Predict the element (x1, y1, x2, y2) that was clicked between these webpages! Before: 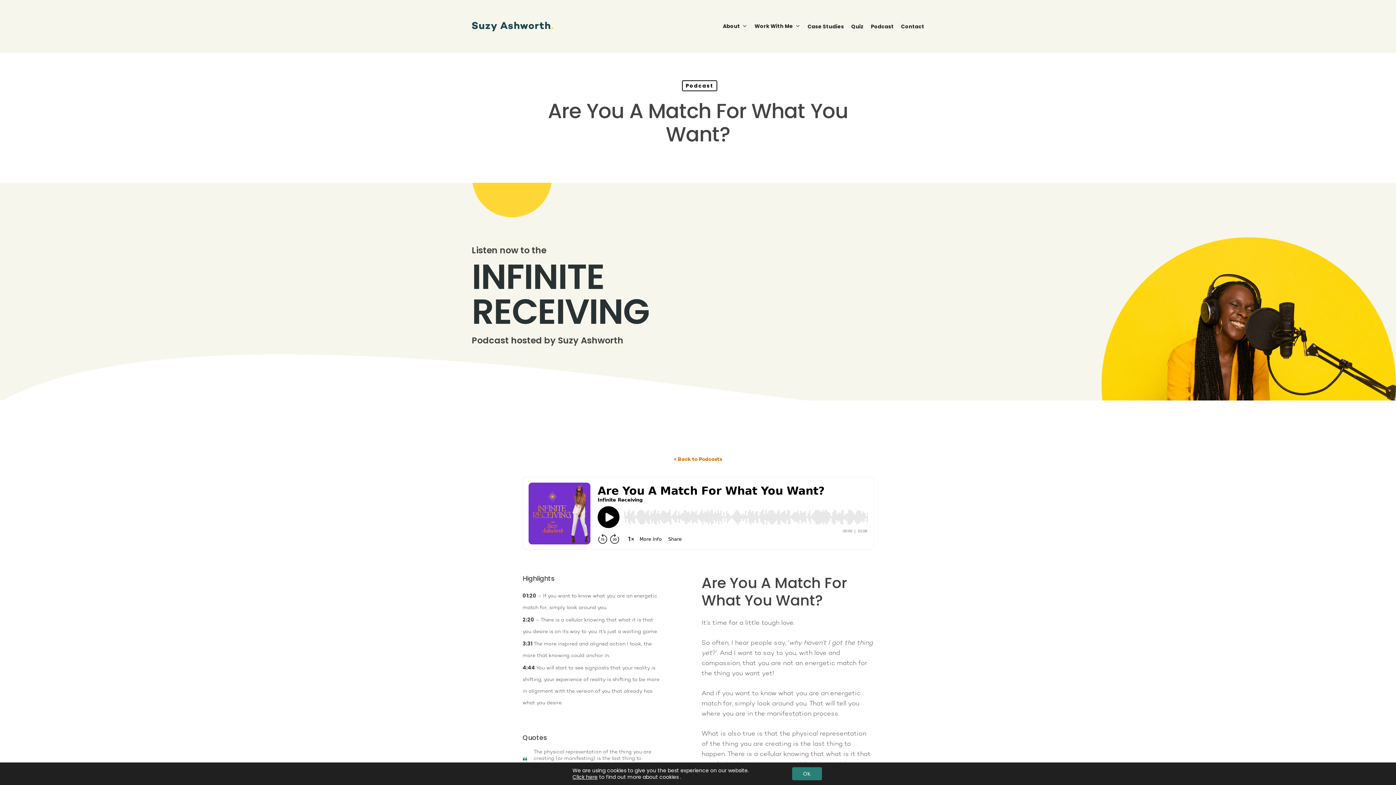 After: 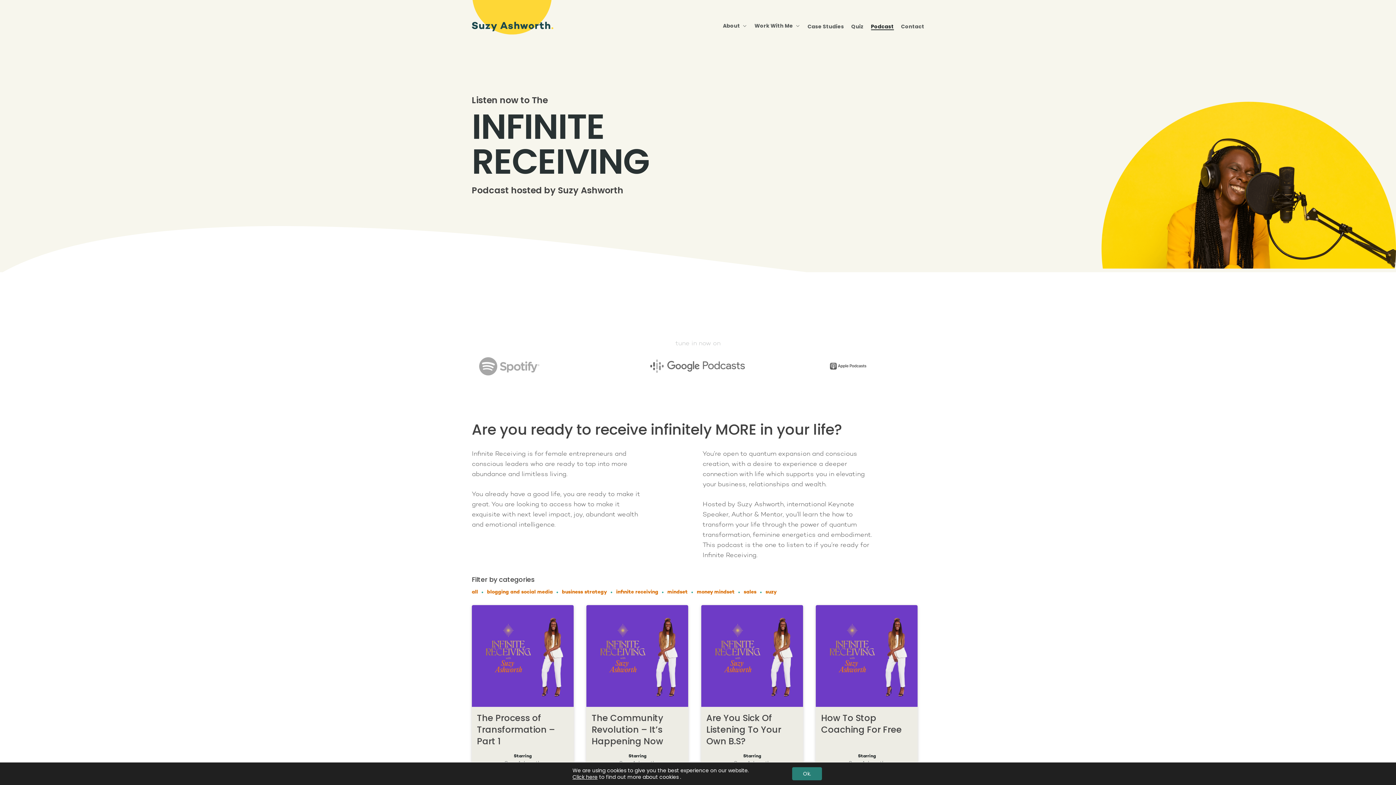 Action: bbox: (471, 457, 924, 462) label: < Back to Podcasts